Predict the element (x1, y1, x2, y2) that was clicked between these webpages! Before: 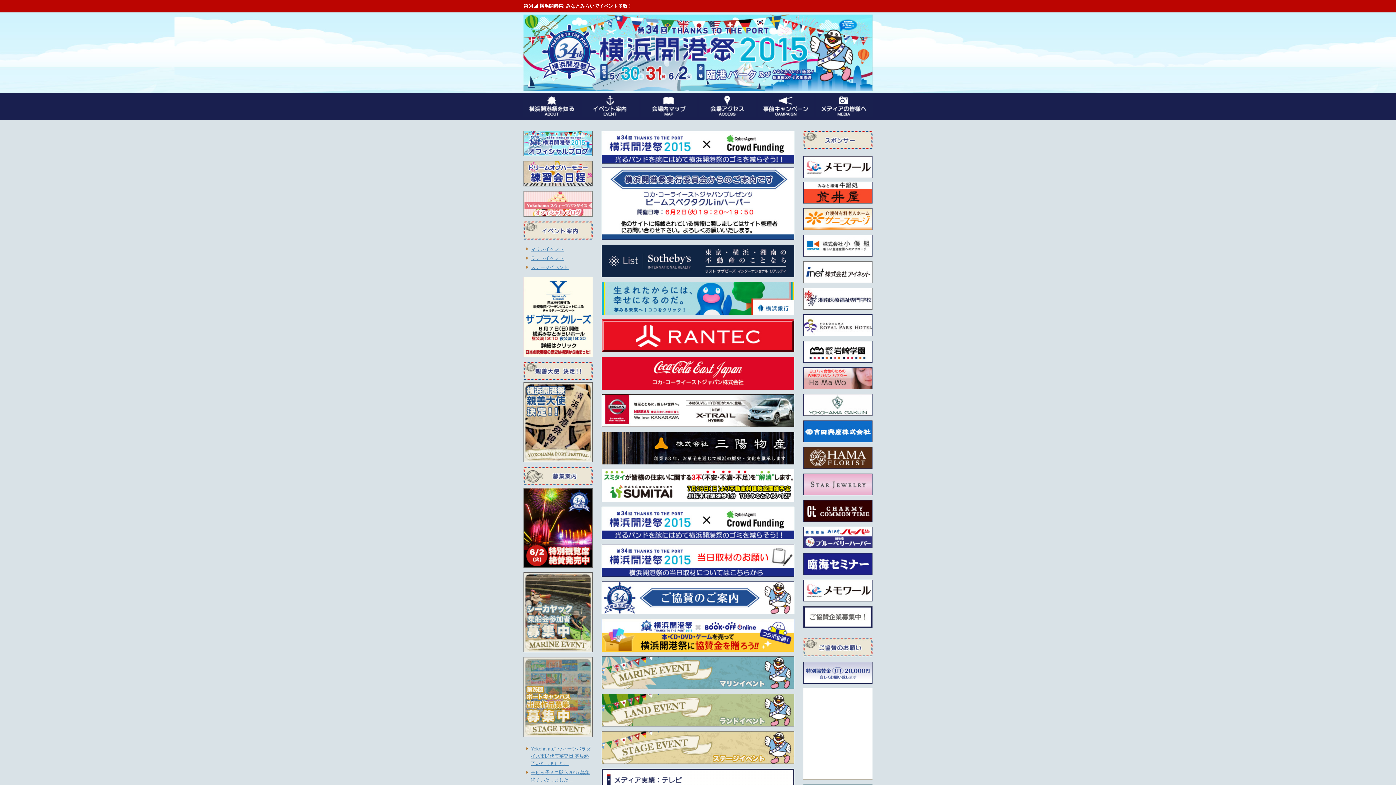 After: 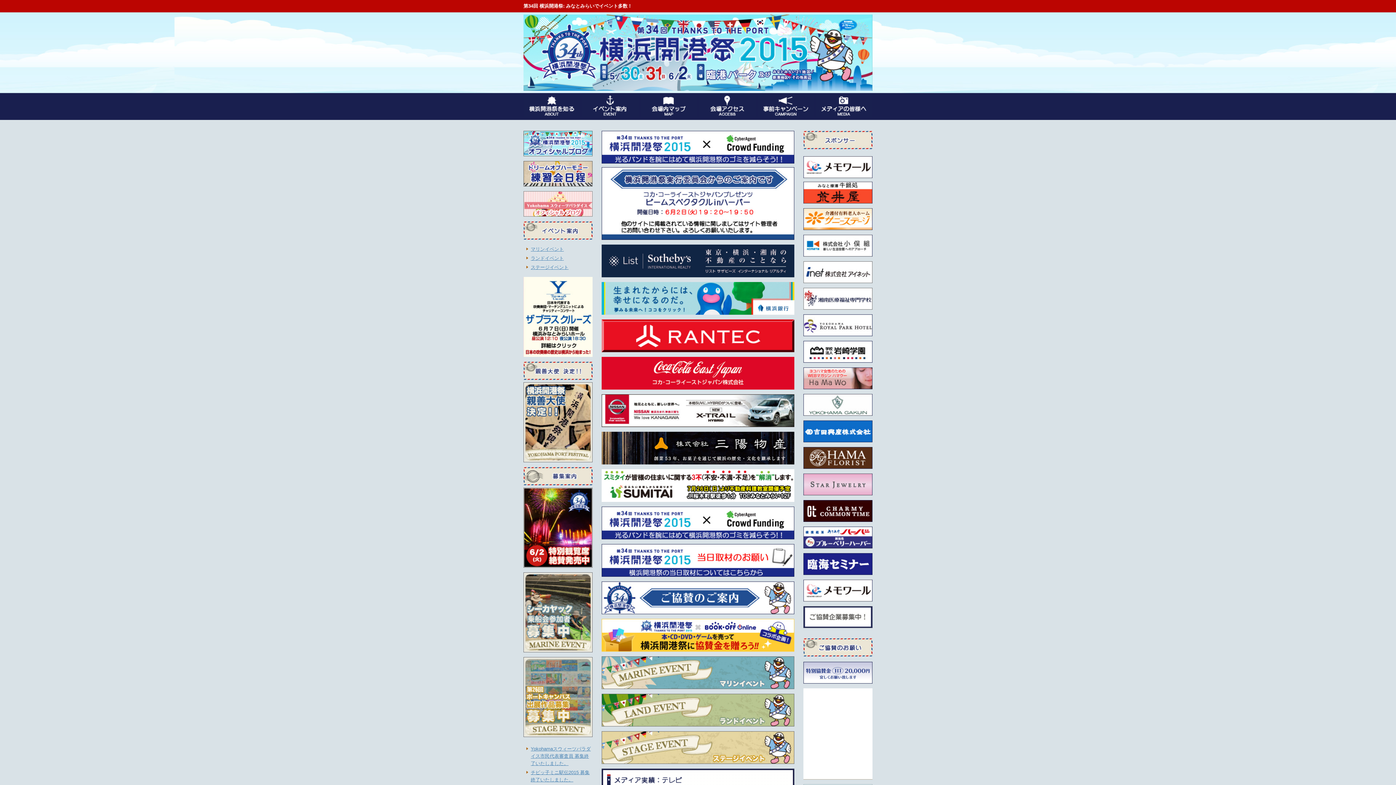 Action: bbox: (803, 182, 872, 188)